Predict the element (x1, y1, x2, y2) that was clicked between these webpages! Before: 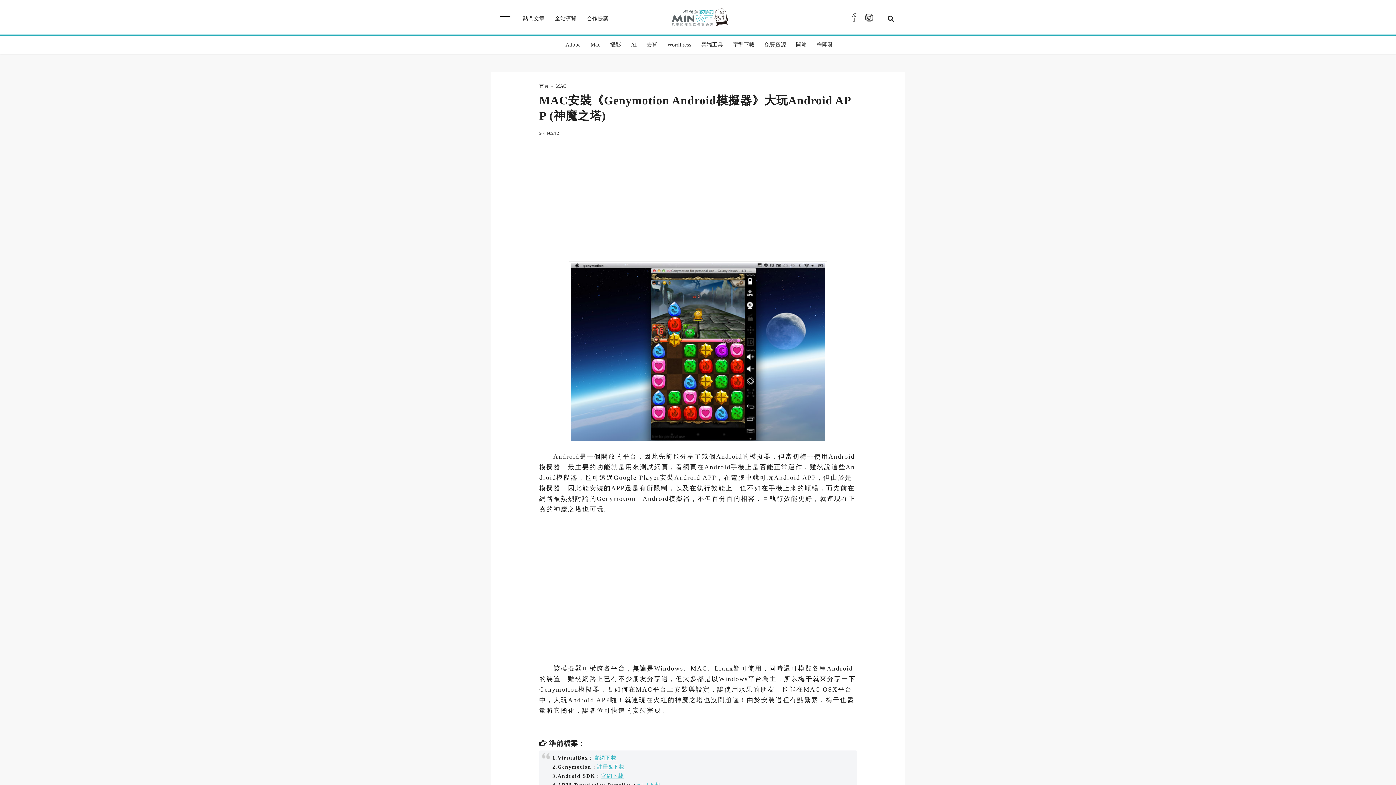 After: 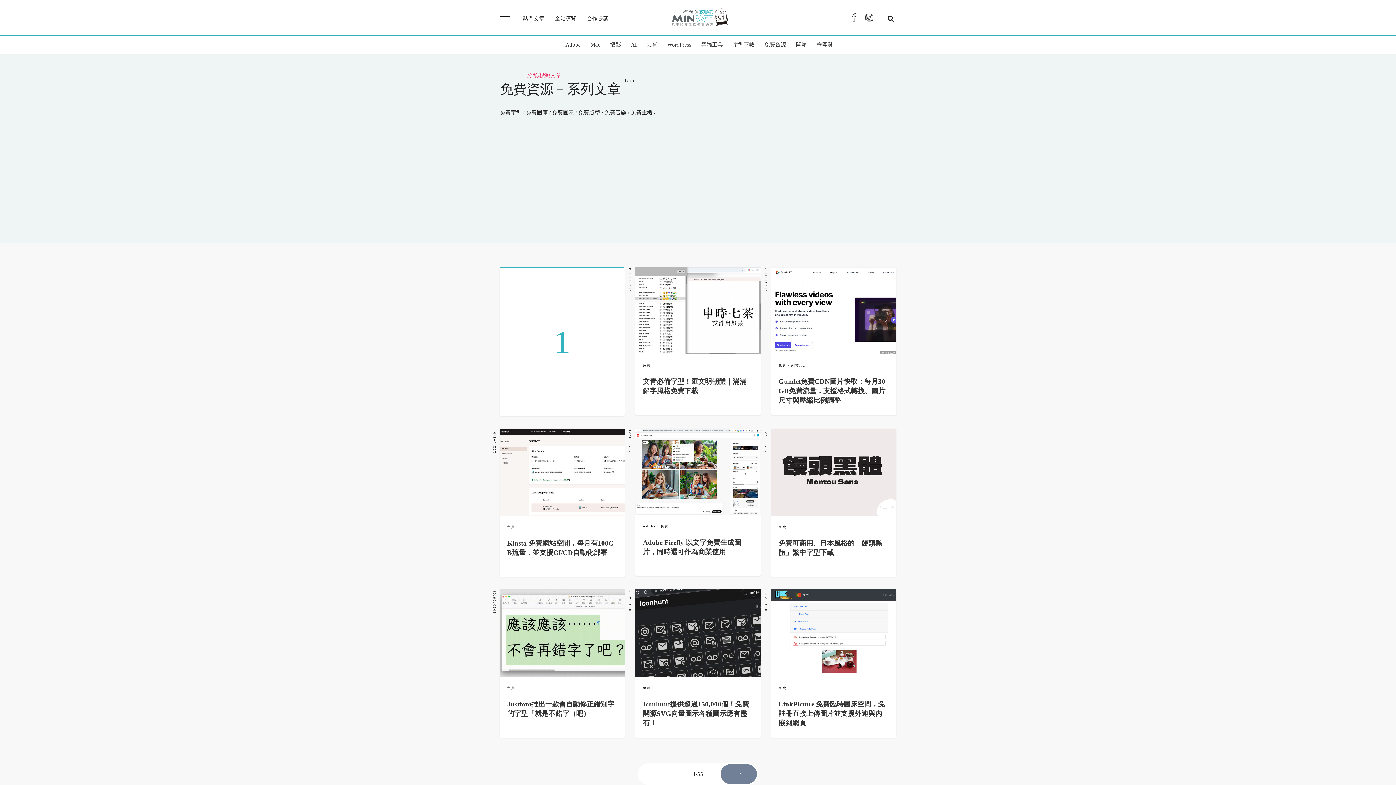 Action: label: 免費資源 bbox: (760, 35, 790, 53)